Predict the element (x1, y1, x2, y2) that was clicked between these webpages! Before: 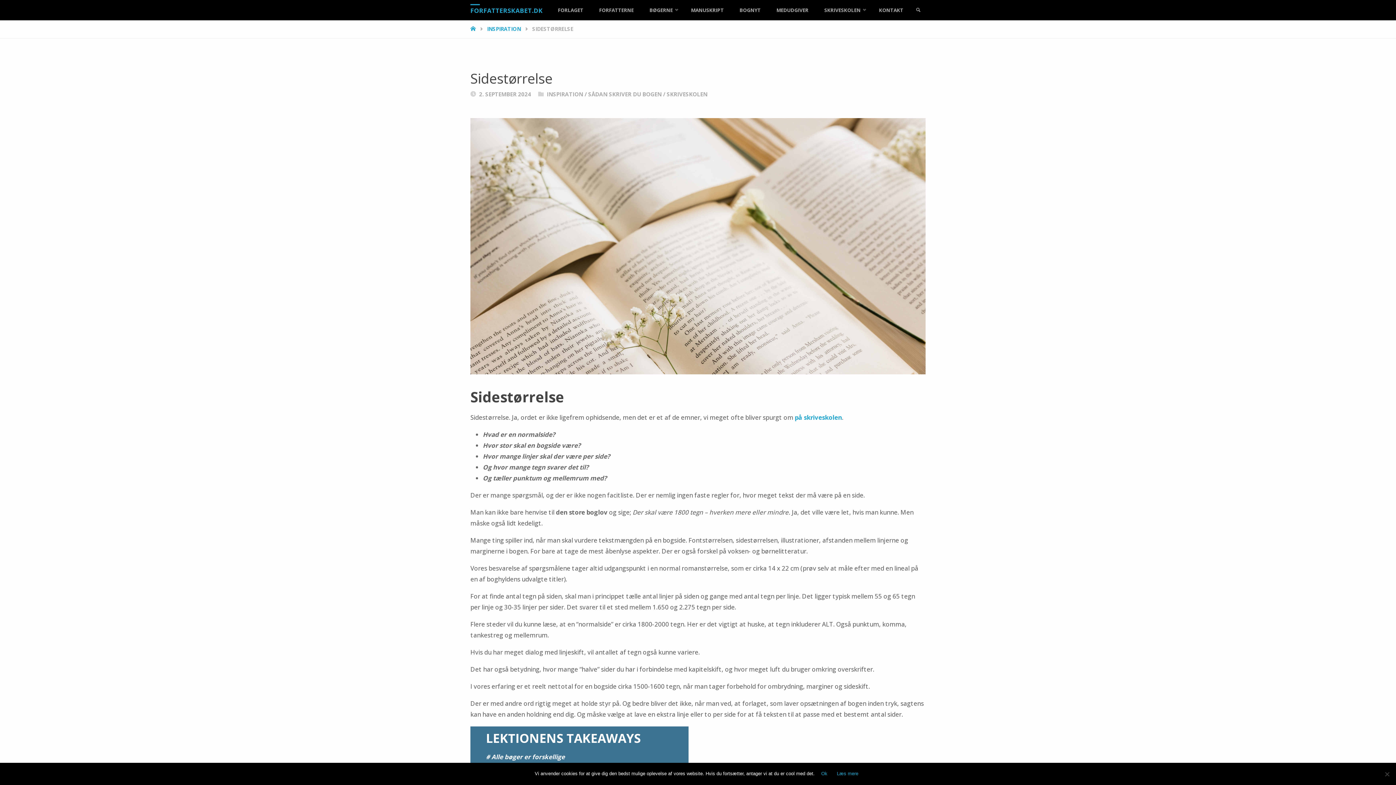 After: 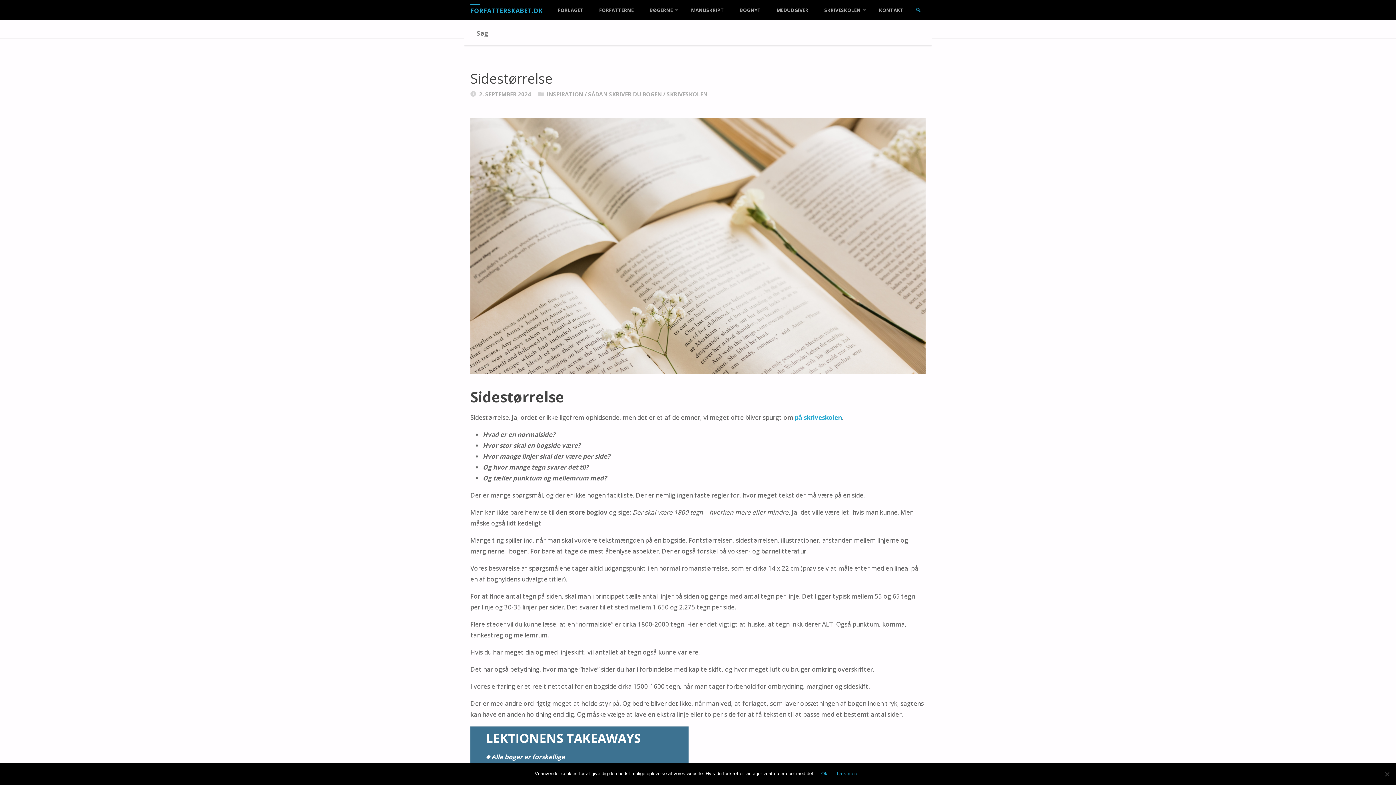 Action: bbox: (913, 0, 923, 20) label: SØG